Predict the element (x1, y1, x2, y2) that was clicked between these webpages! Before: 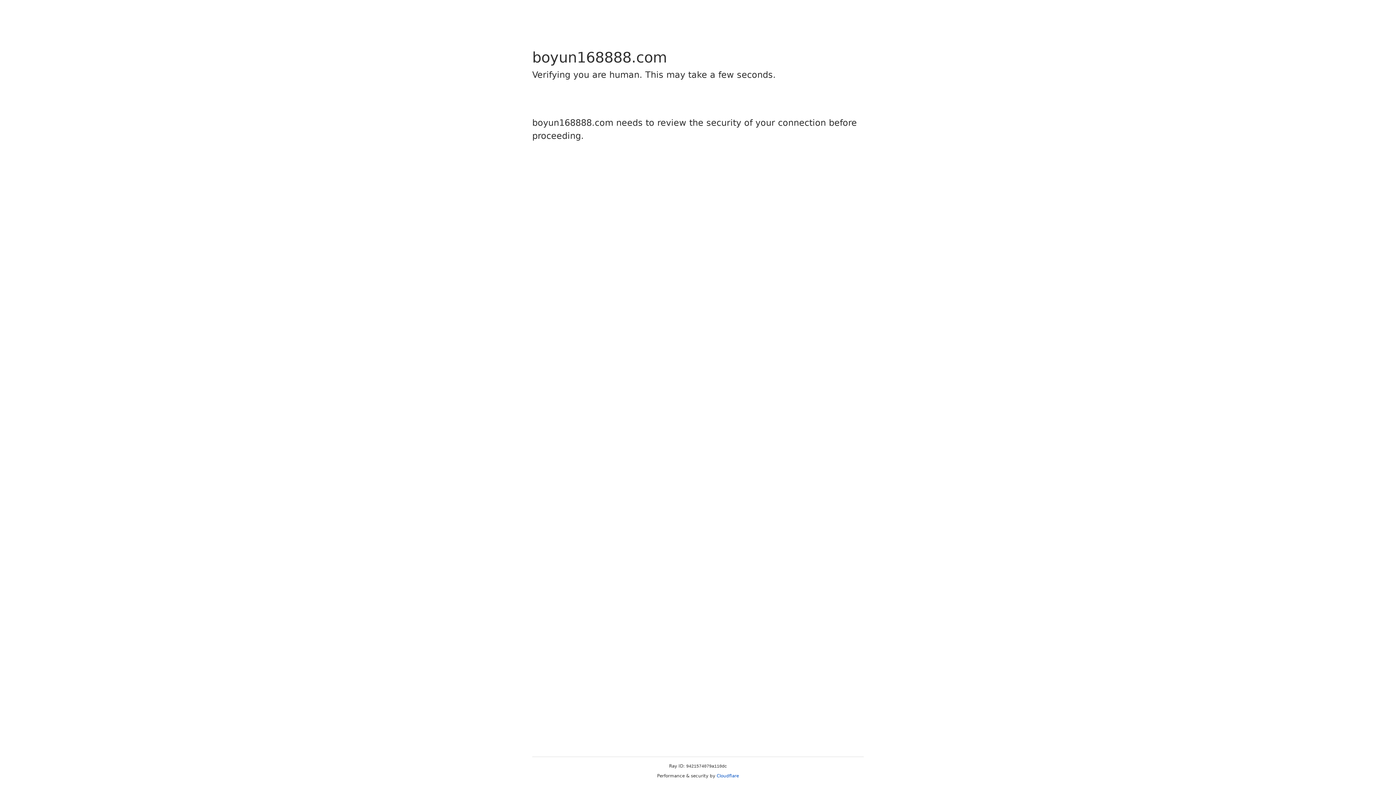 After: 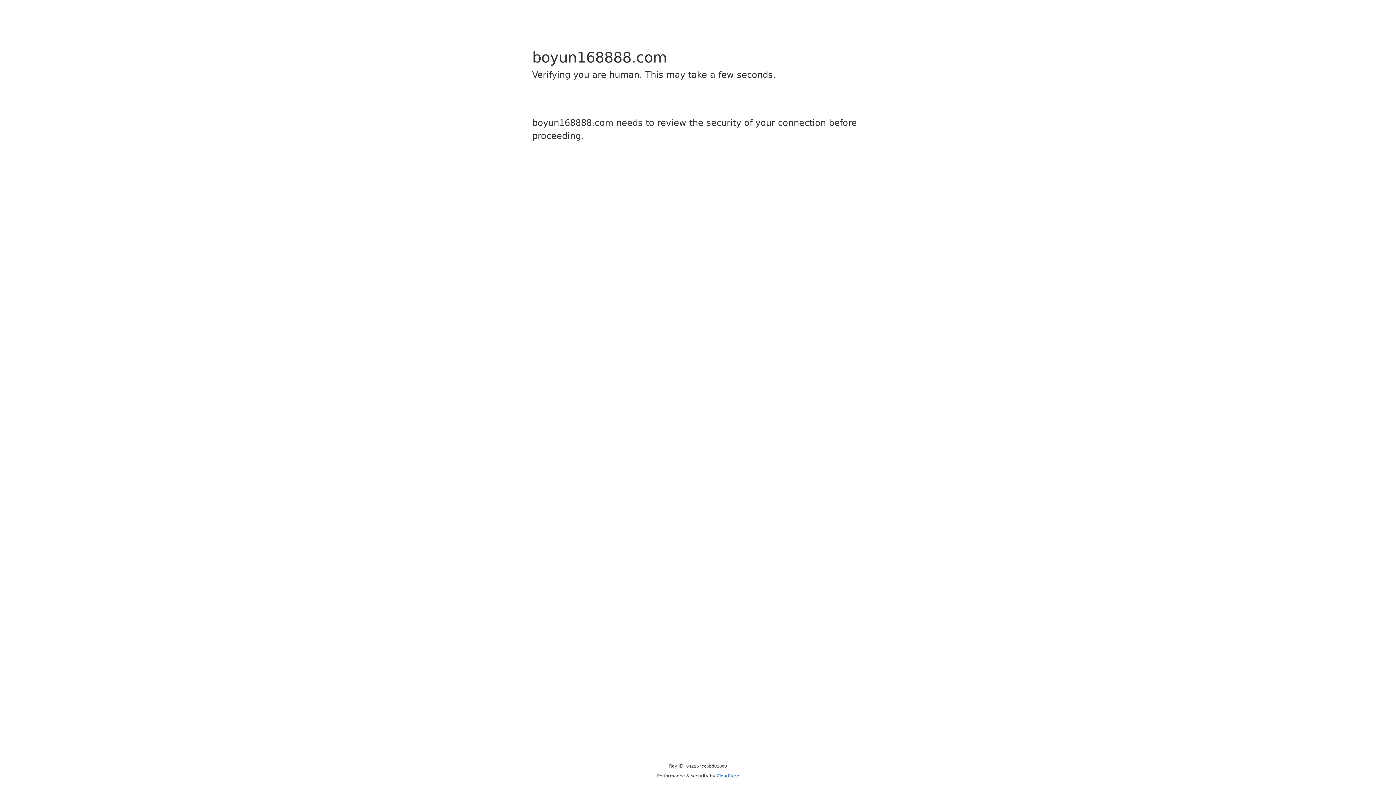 Action: label: Cloudflare bbox: (716, 773, 739, 778)